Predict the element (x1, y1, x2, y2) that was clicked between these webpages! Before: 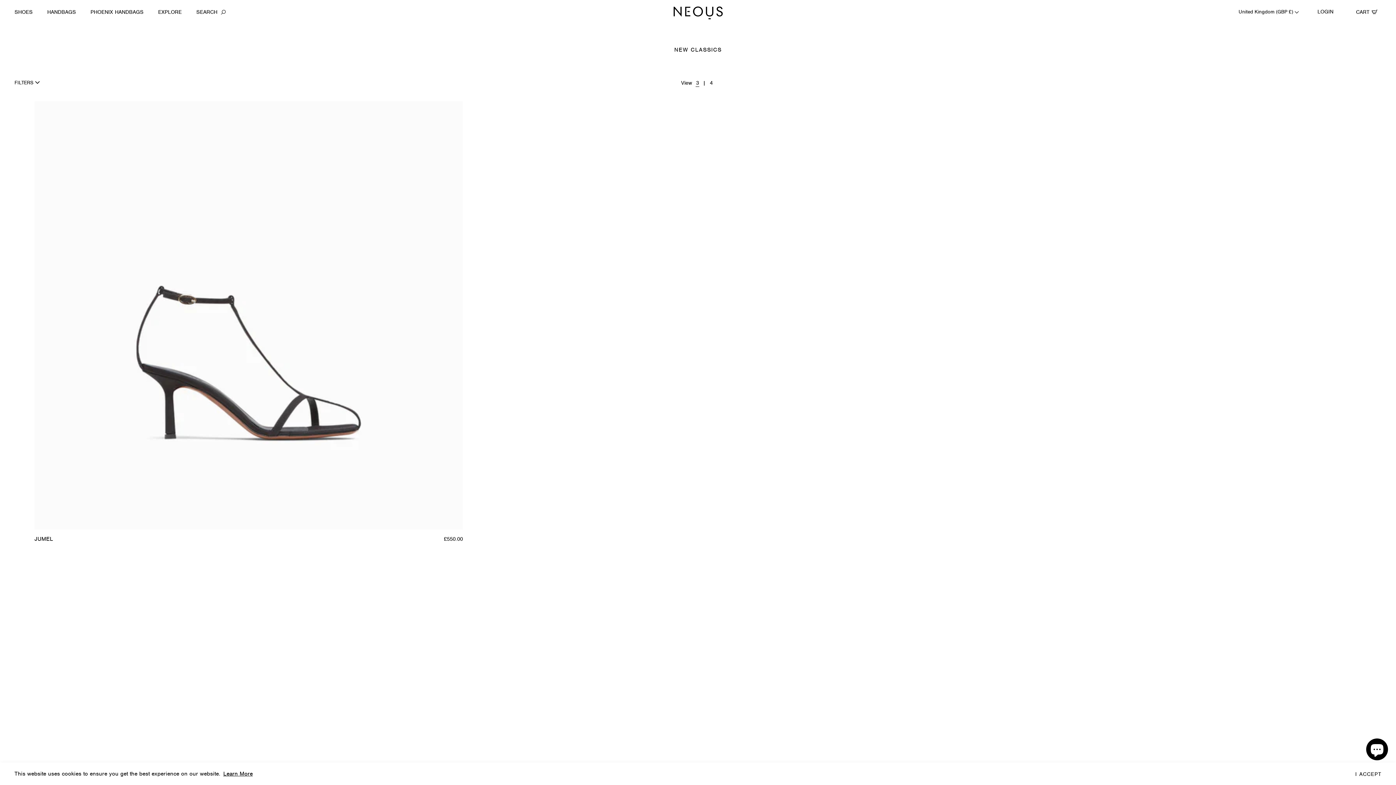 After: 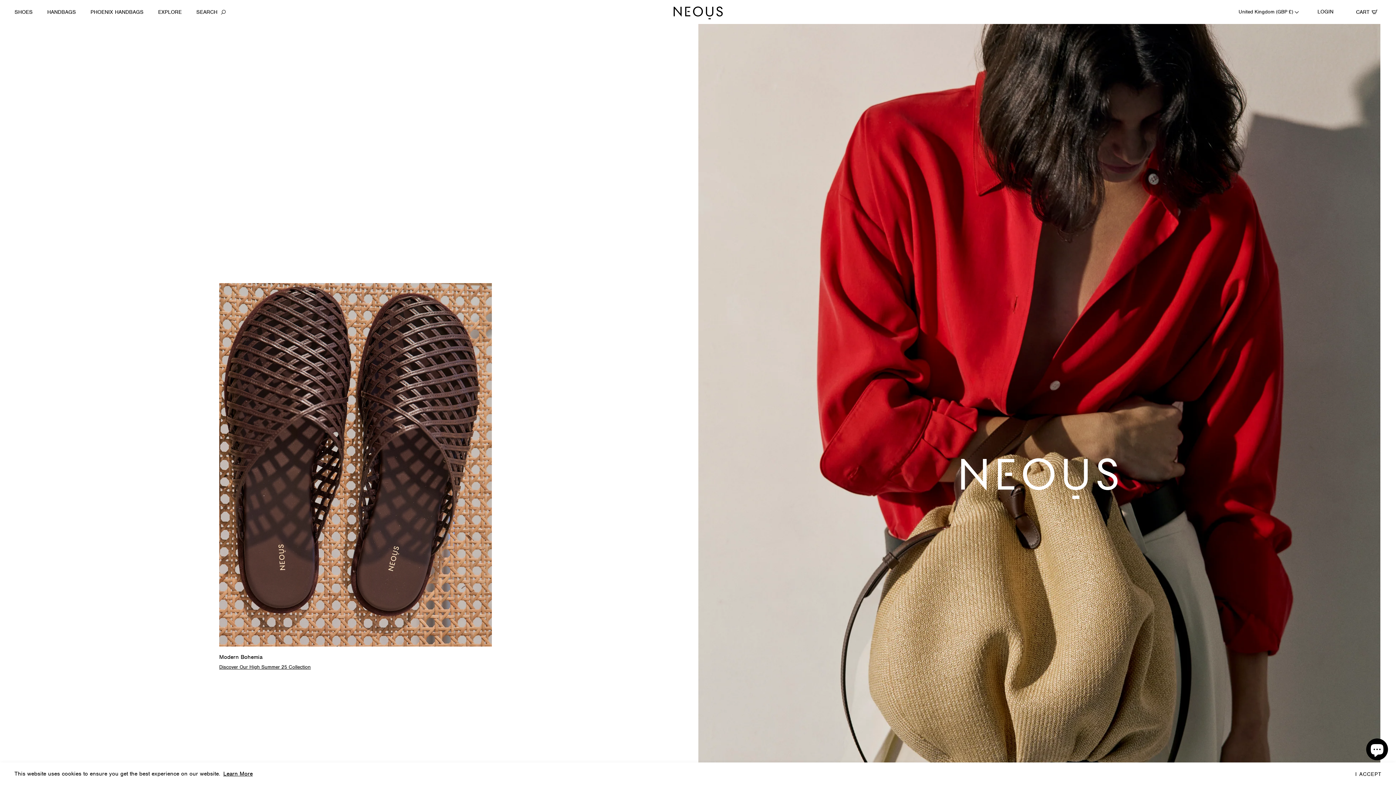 Action: bbox: (673, 6, 722, 21)